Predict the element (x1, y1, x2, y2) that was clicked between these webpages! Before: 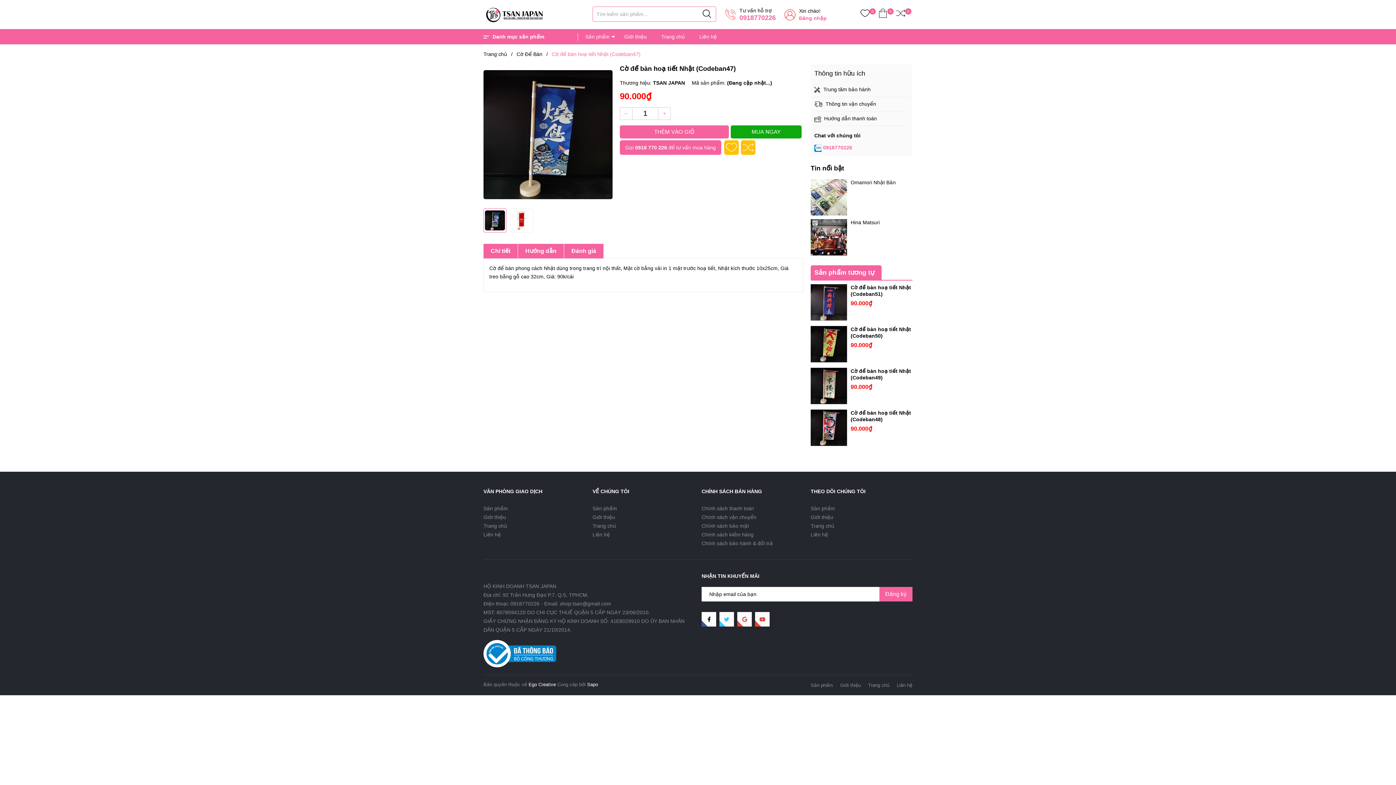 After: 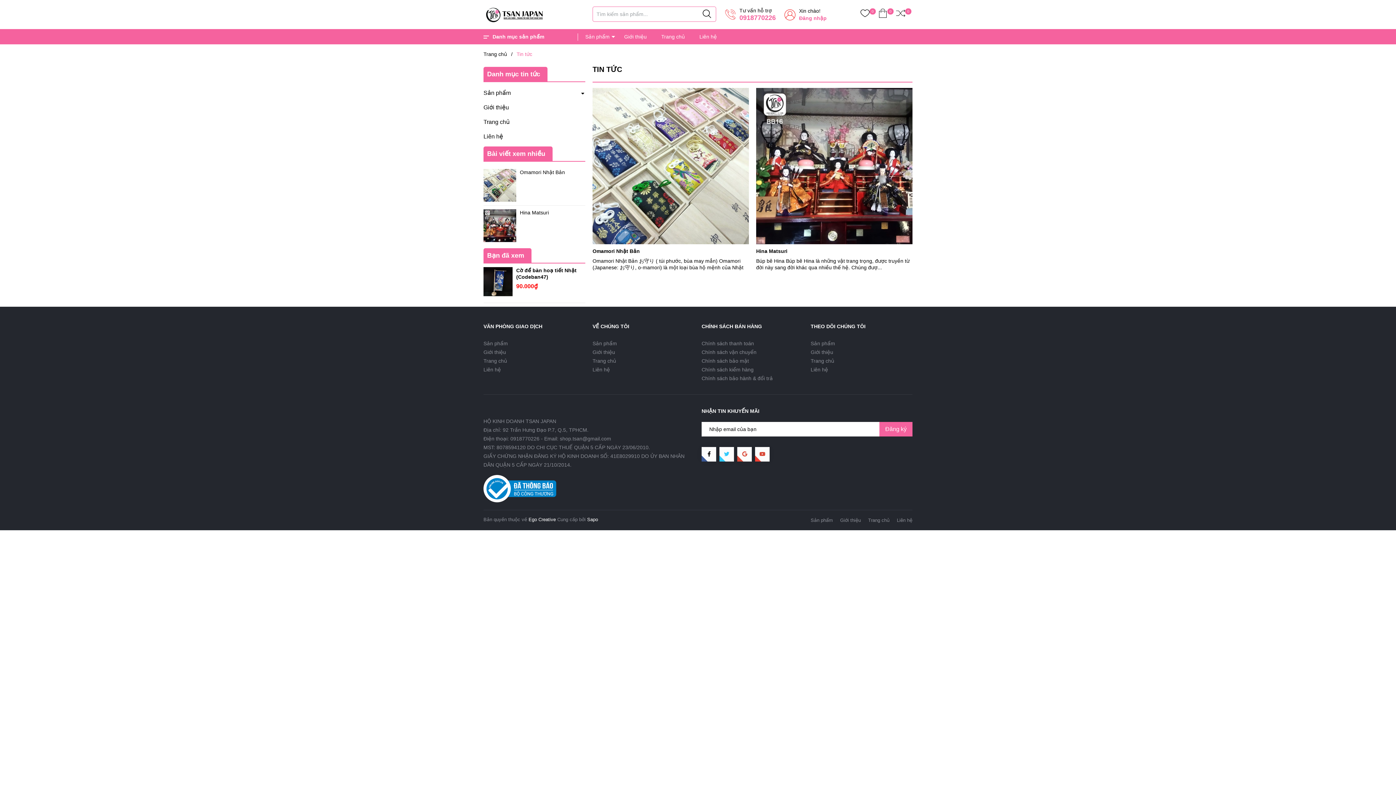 Action: label: Tin nổi bật bbox: (810, 164, 844, 172)